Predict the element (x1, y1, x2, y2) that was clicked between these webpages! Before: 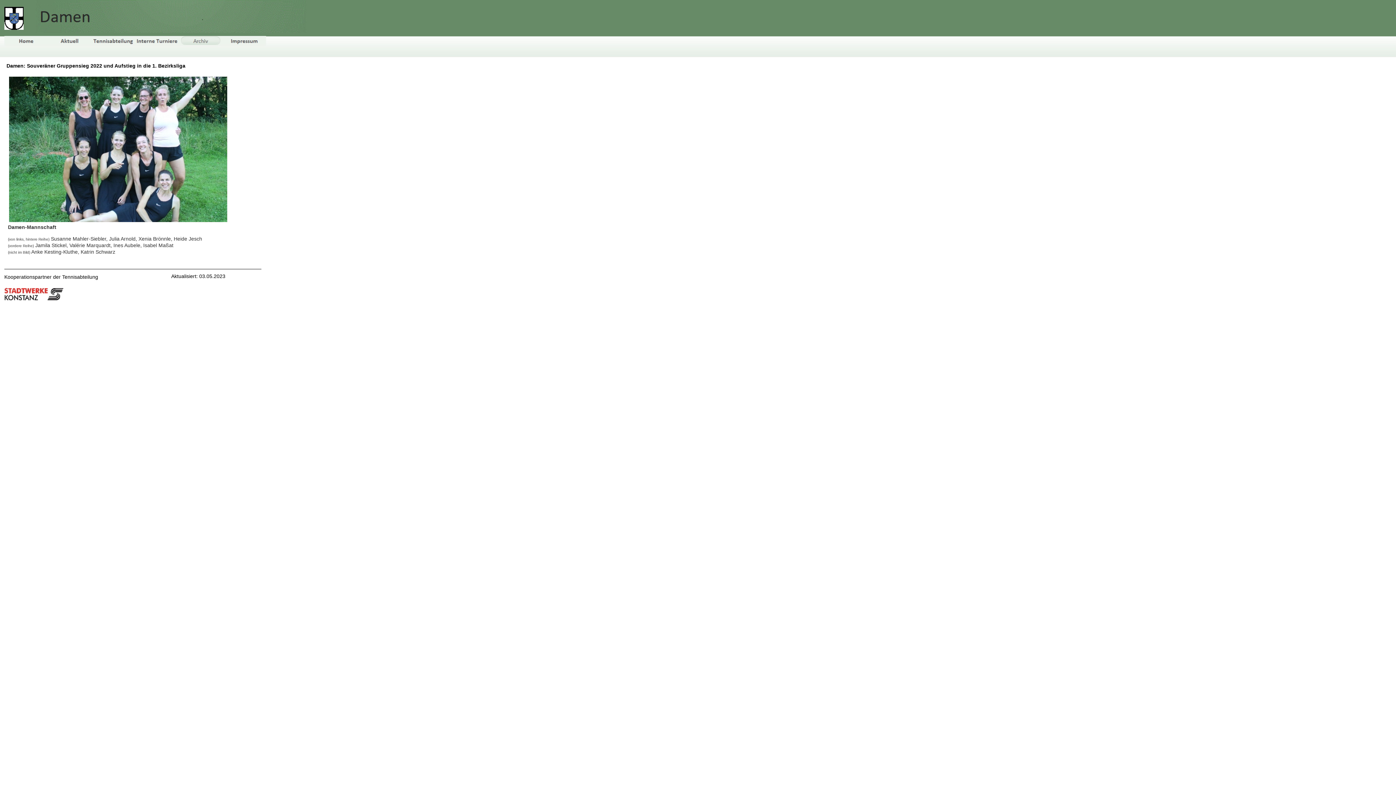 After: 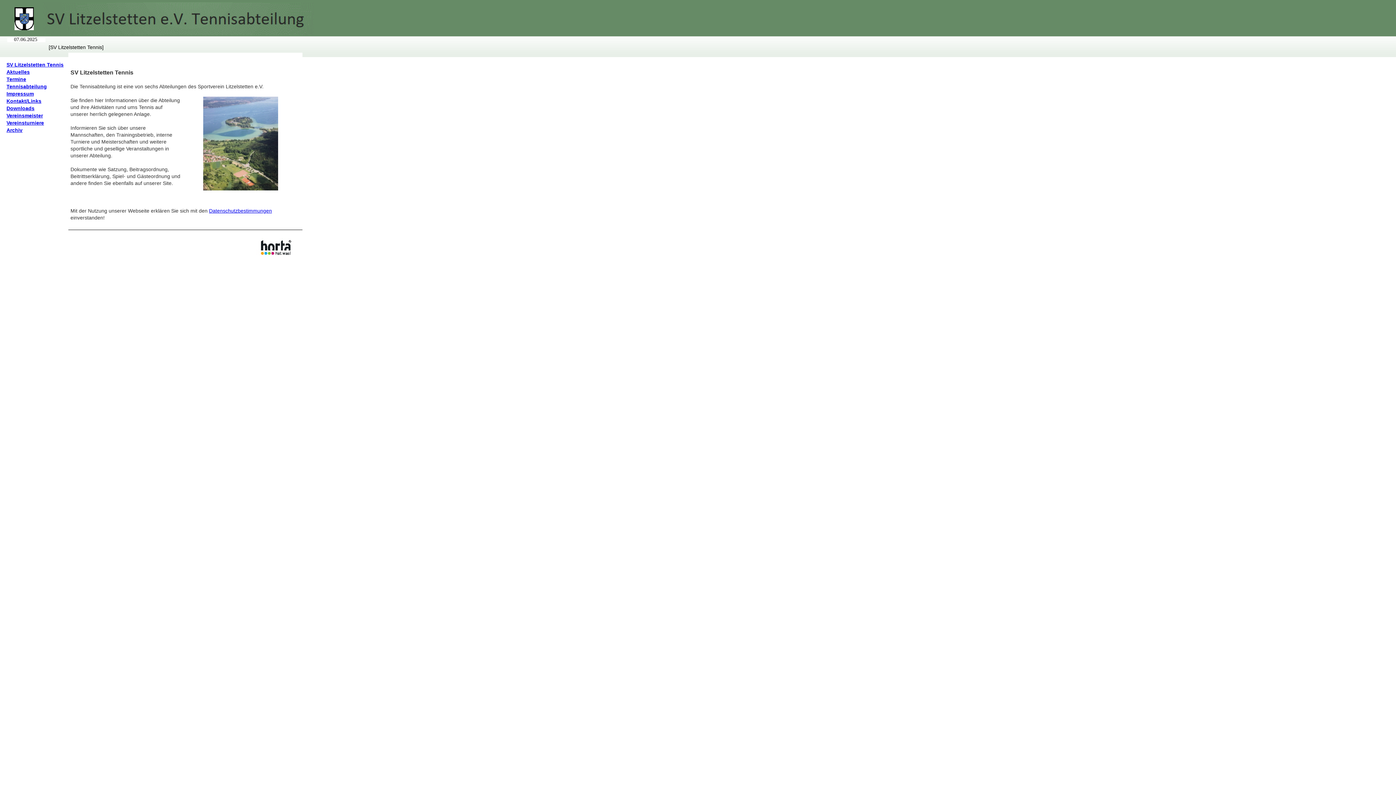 Action: bbox: (4, 36, 48, 45)